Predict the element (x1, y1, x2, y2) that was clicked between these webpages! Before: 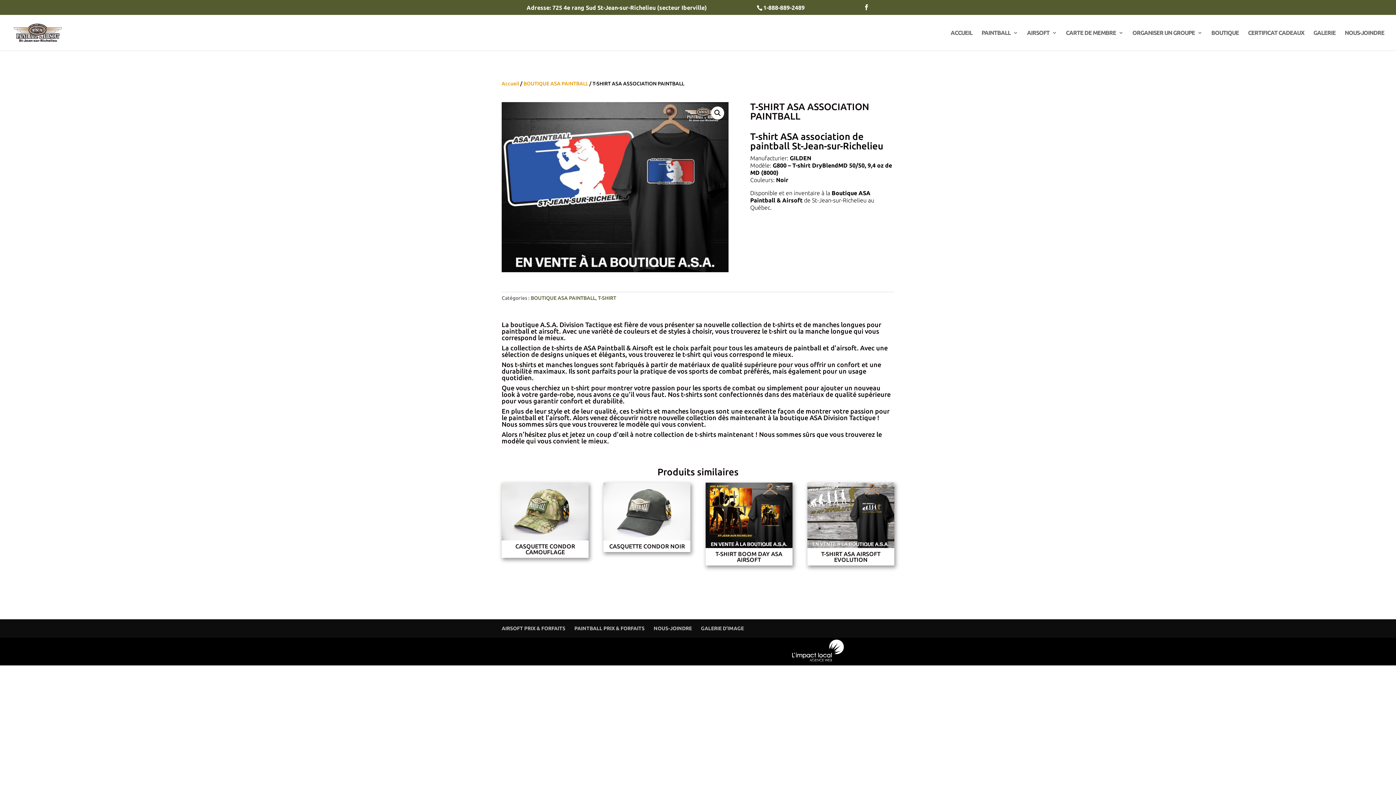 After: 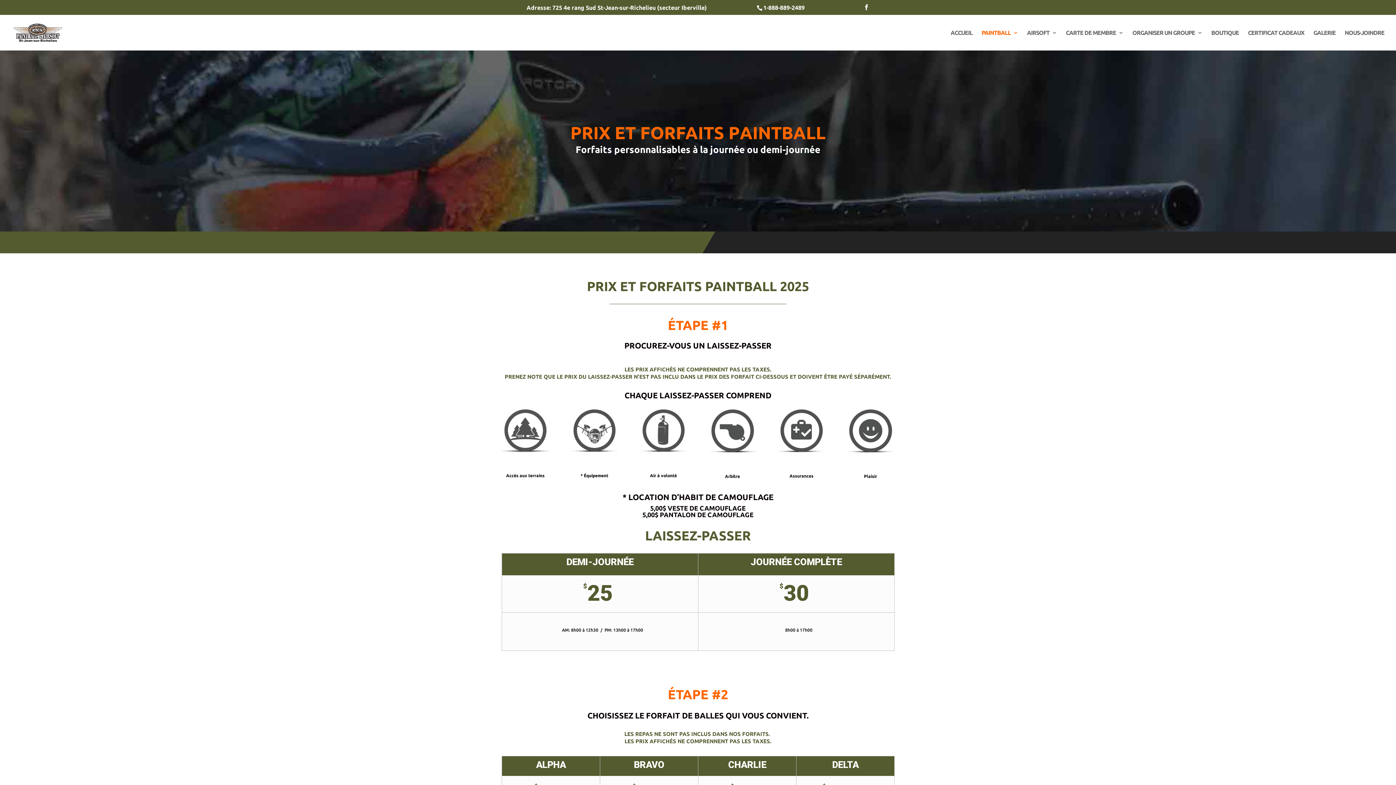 Action: bbox: (574, 625, 644, 631) label: PAINTBALL PRIX & FORFAITS